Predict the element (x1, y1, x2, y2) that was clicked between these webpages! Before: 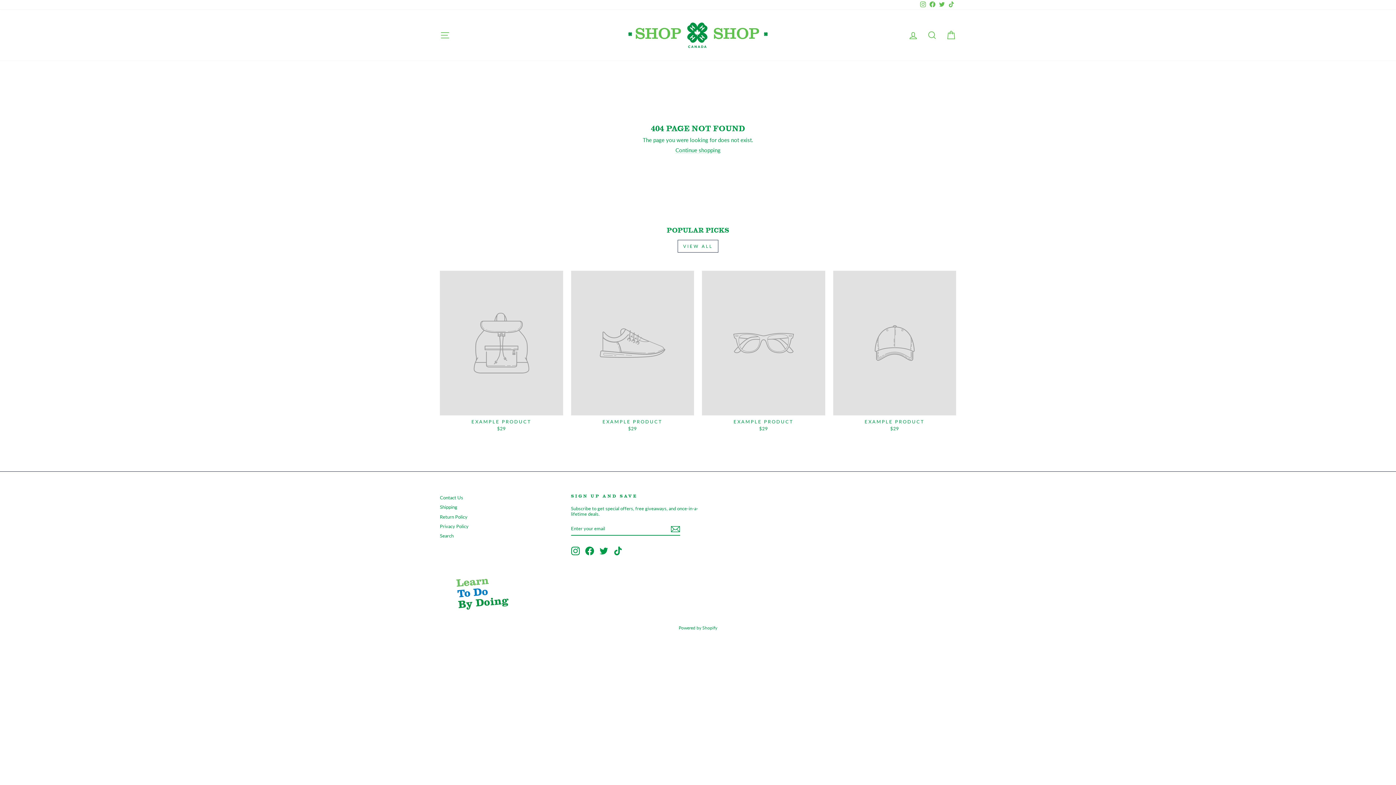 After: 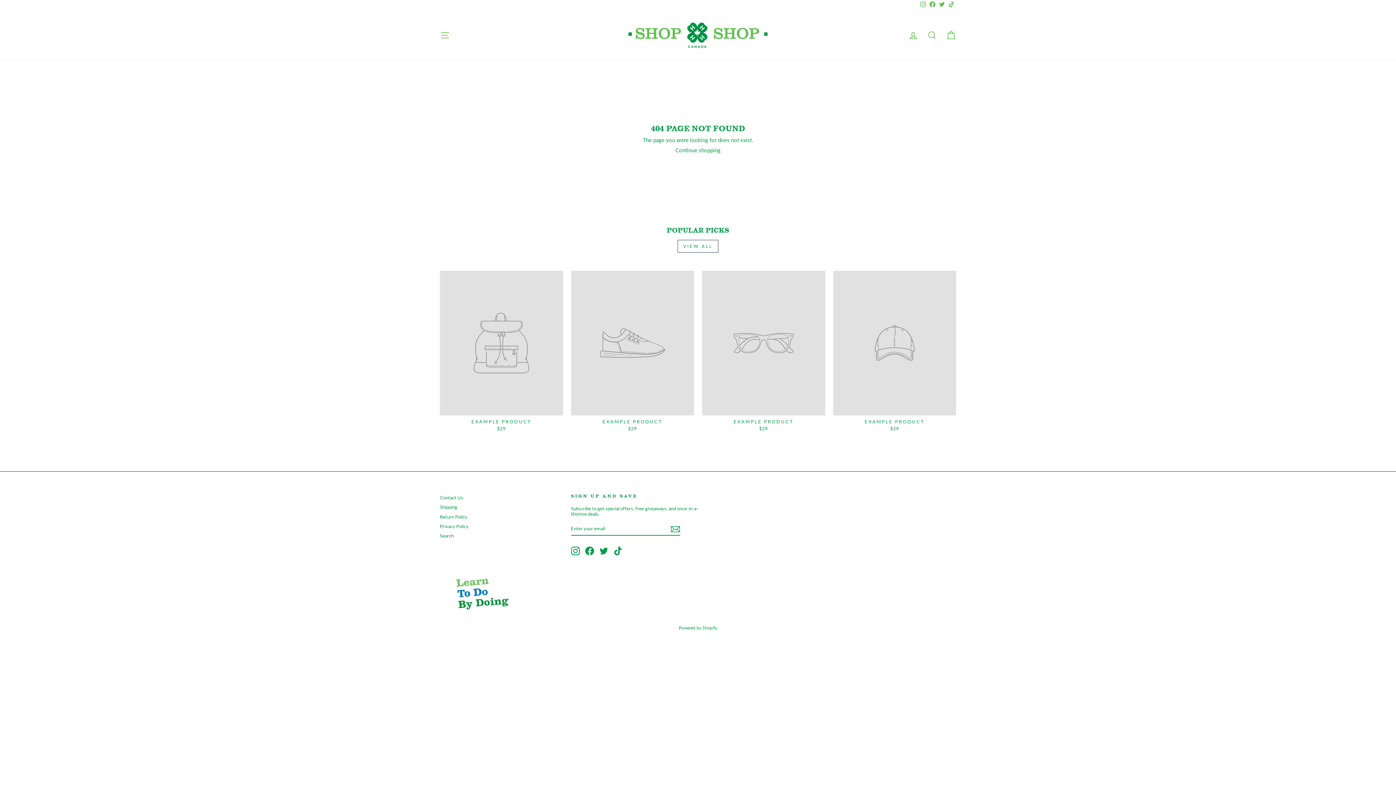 Action: bbox: (677, 239, 718, 252) label: VIEW ALL